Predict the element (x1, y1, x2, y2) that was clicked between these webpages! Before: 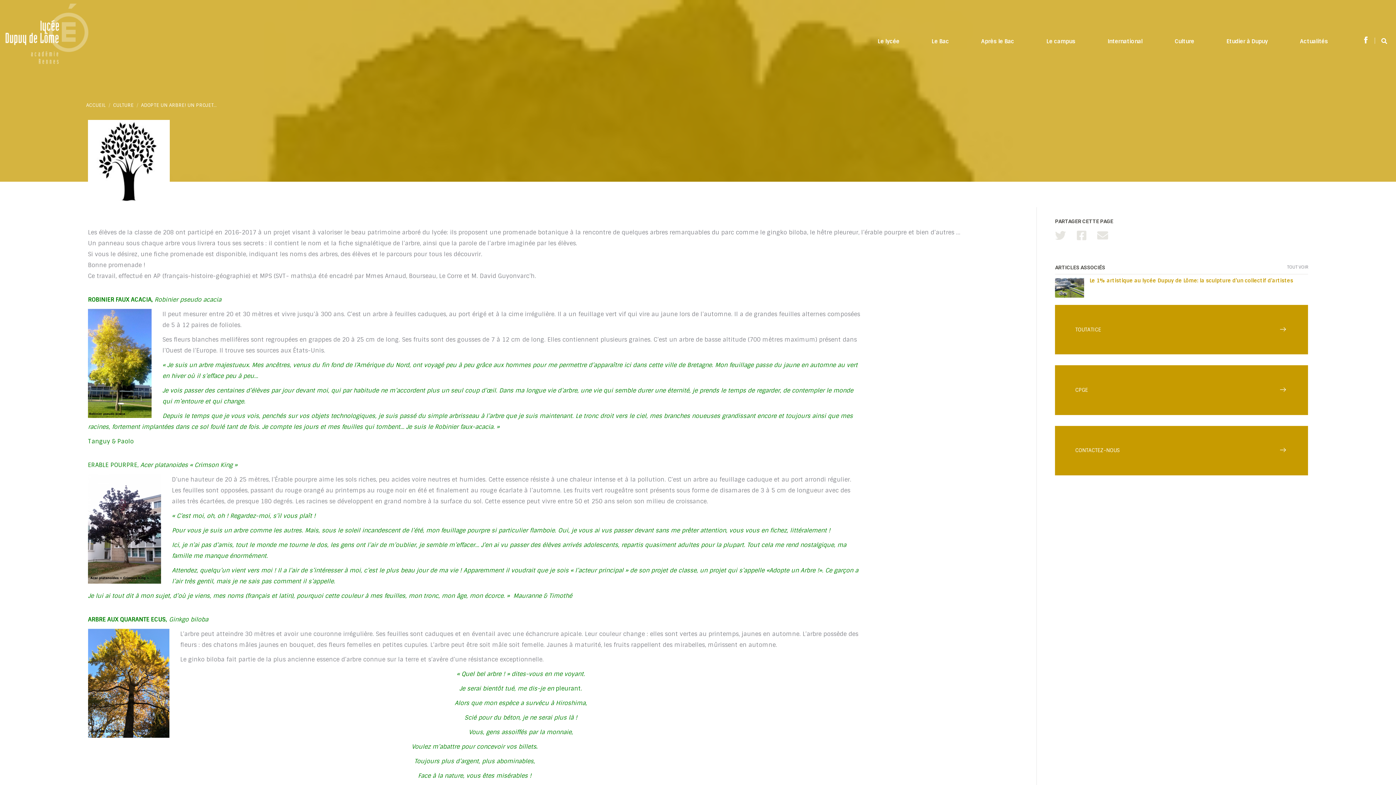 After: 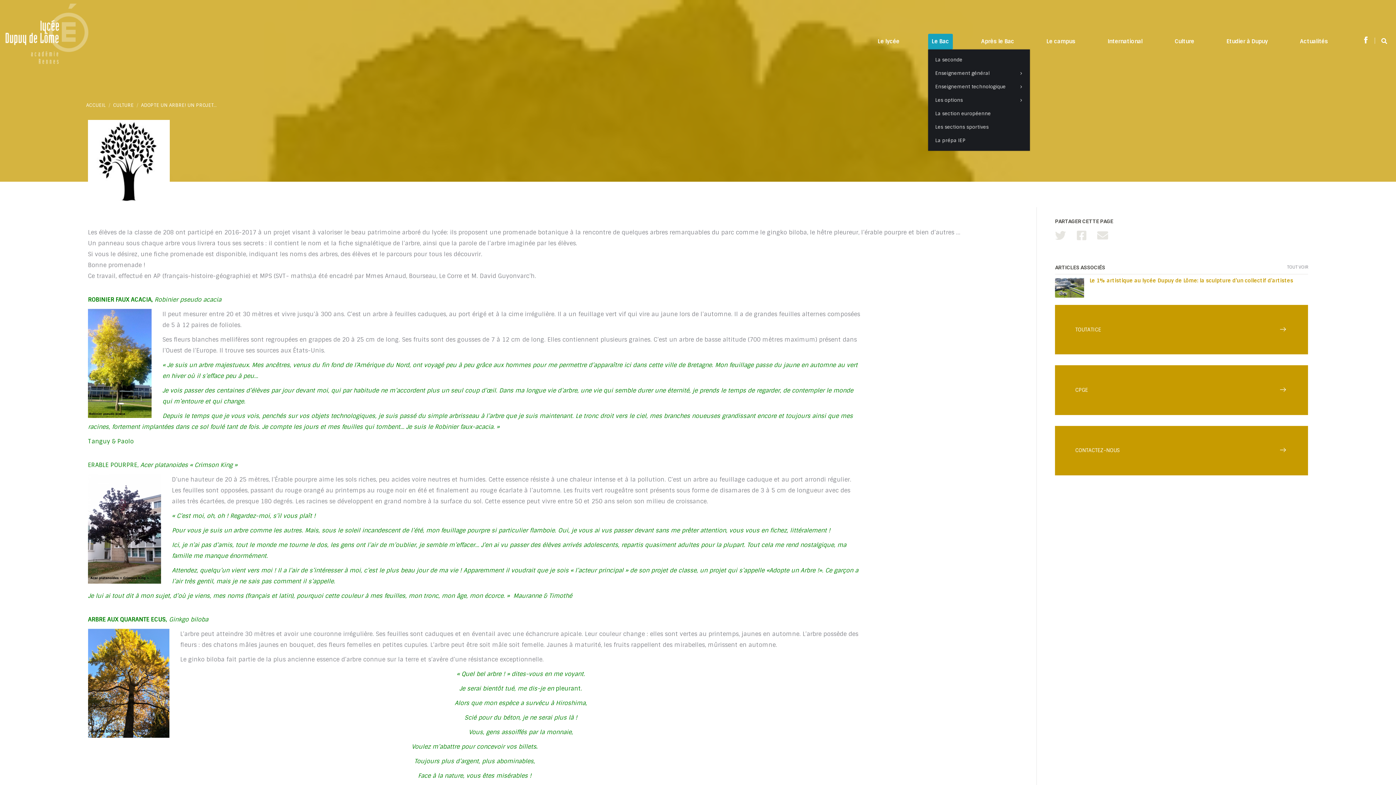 Action: label: Le Bac bbox: (928, 33, 952, 49)